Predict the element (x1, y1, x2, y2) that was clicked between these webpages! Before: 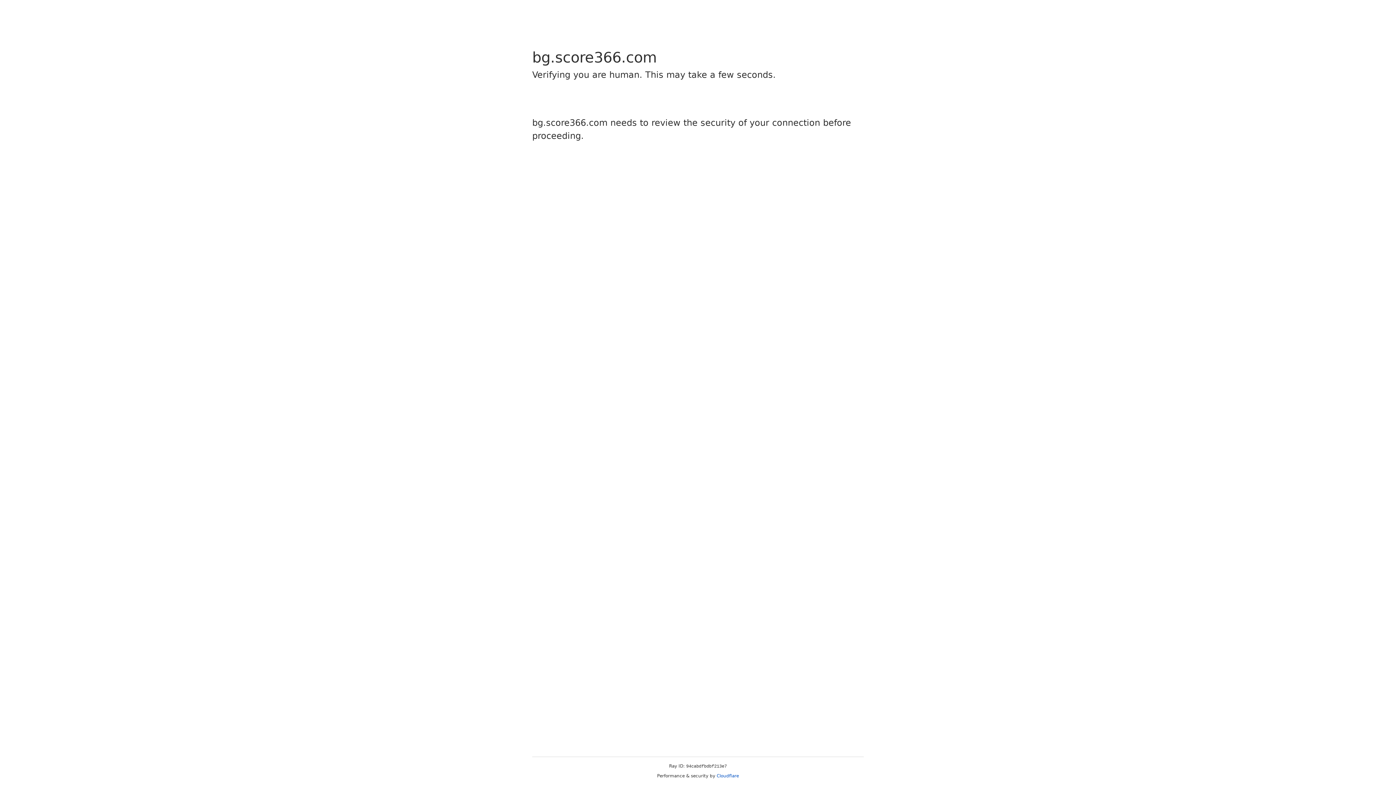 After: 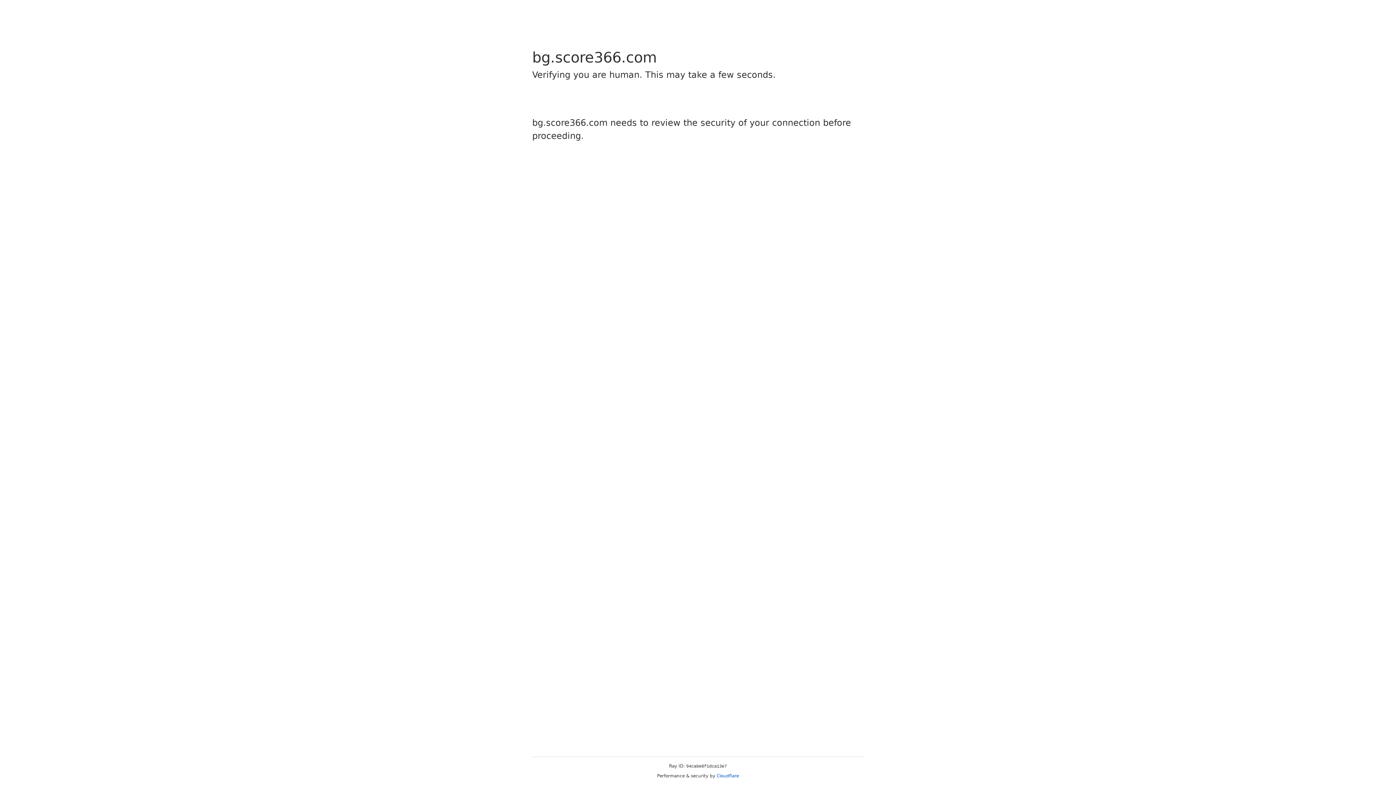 Action: label: Cloudflare bbox: (716, 773, 739, 778)